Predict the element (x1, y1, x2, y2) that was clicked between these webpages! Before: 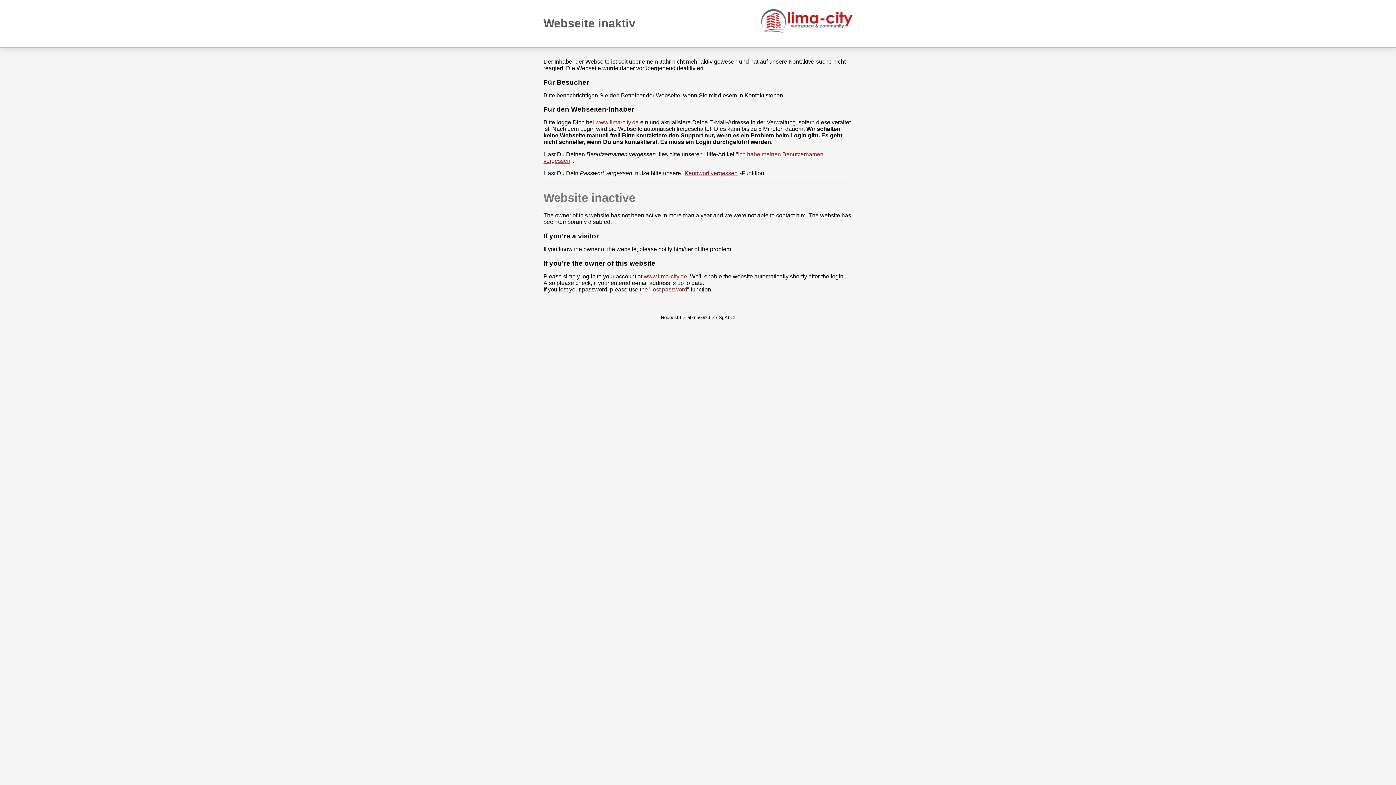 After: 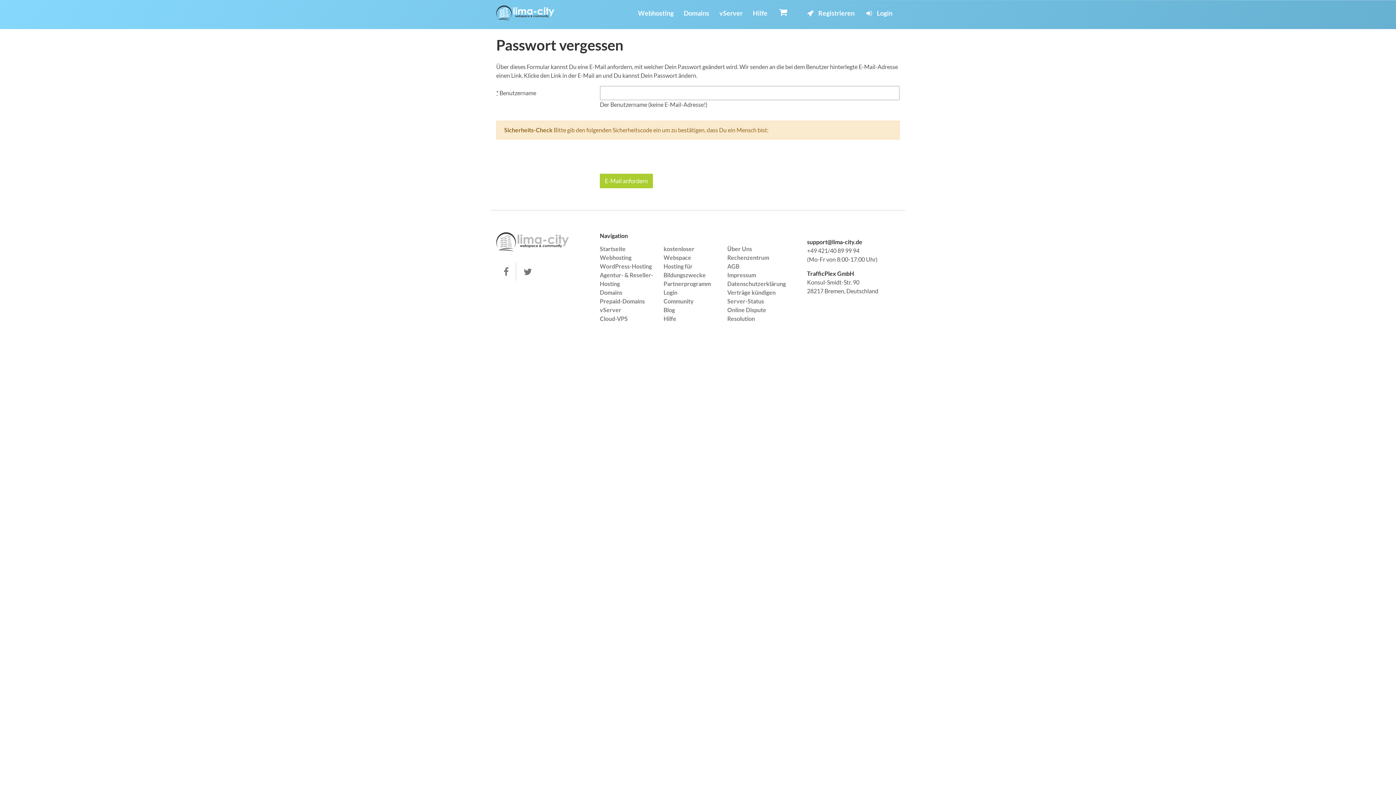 Action: bbox: (651, 286, 687, 292) label: lost password